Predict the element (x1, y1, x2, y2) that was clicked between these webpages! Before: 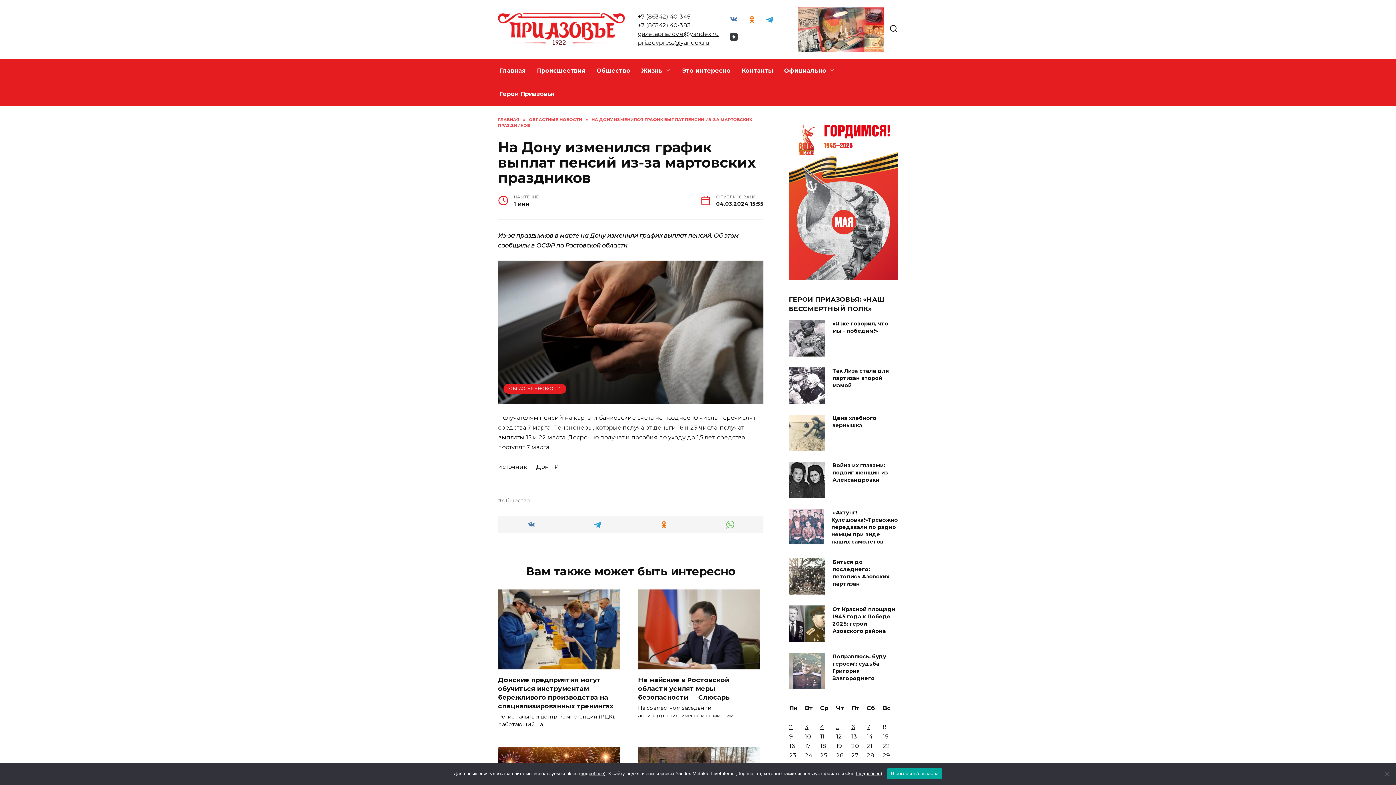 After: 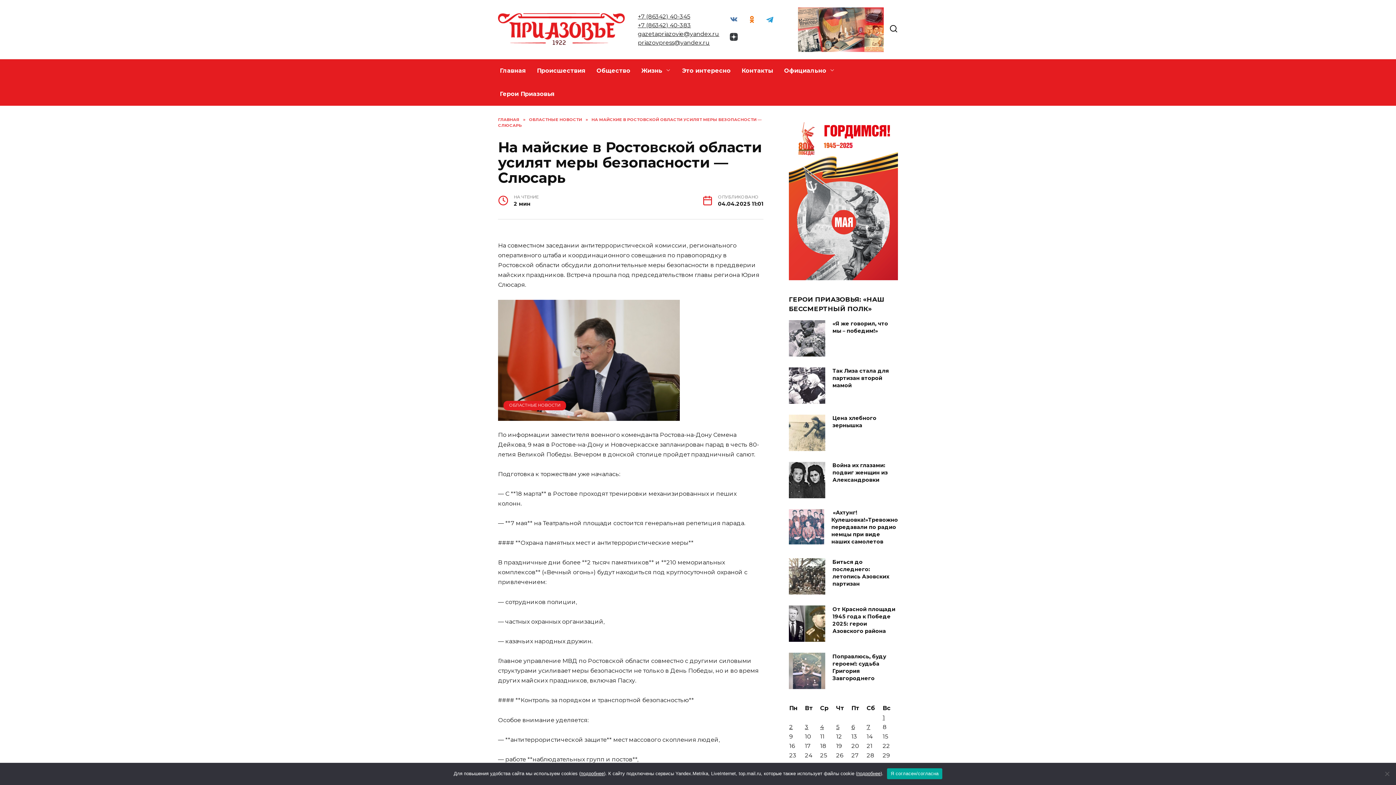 Action: bbox: (638, 661, 760, 668)